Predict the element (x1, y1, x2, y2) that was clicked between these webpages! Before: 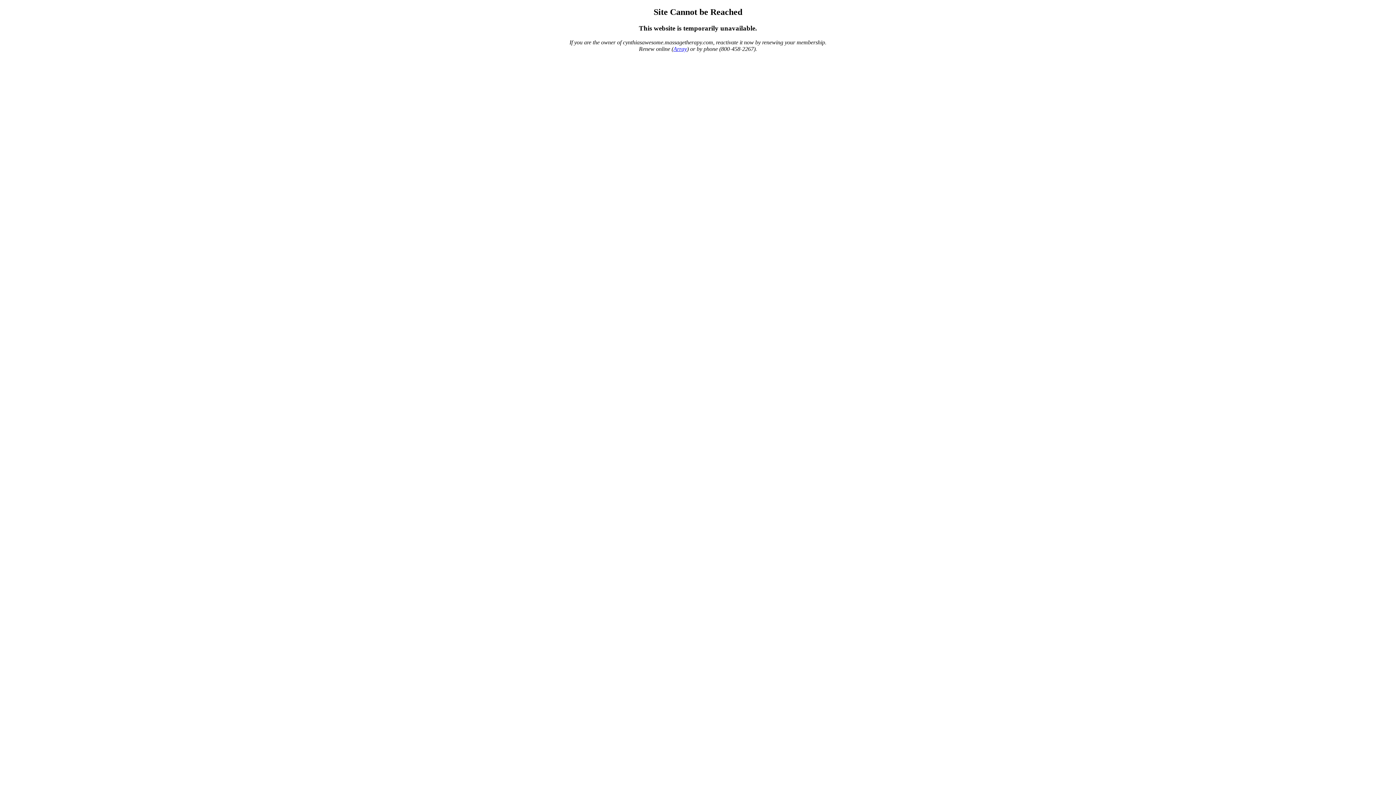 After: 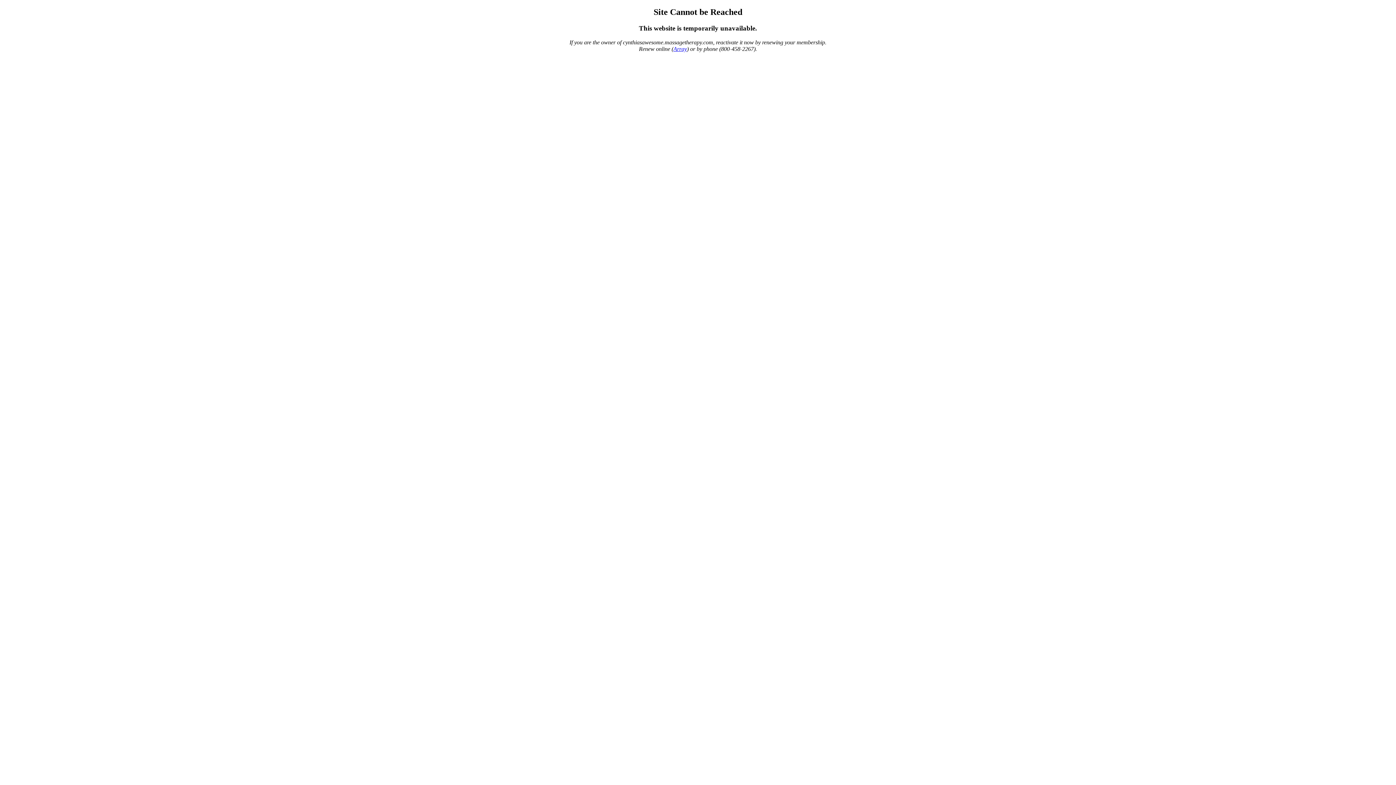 Action: bbox: (673, 45, 687, 51) label: Array